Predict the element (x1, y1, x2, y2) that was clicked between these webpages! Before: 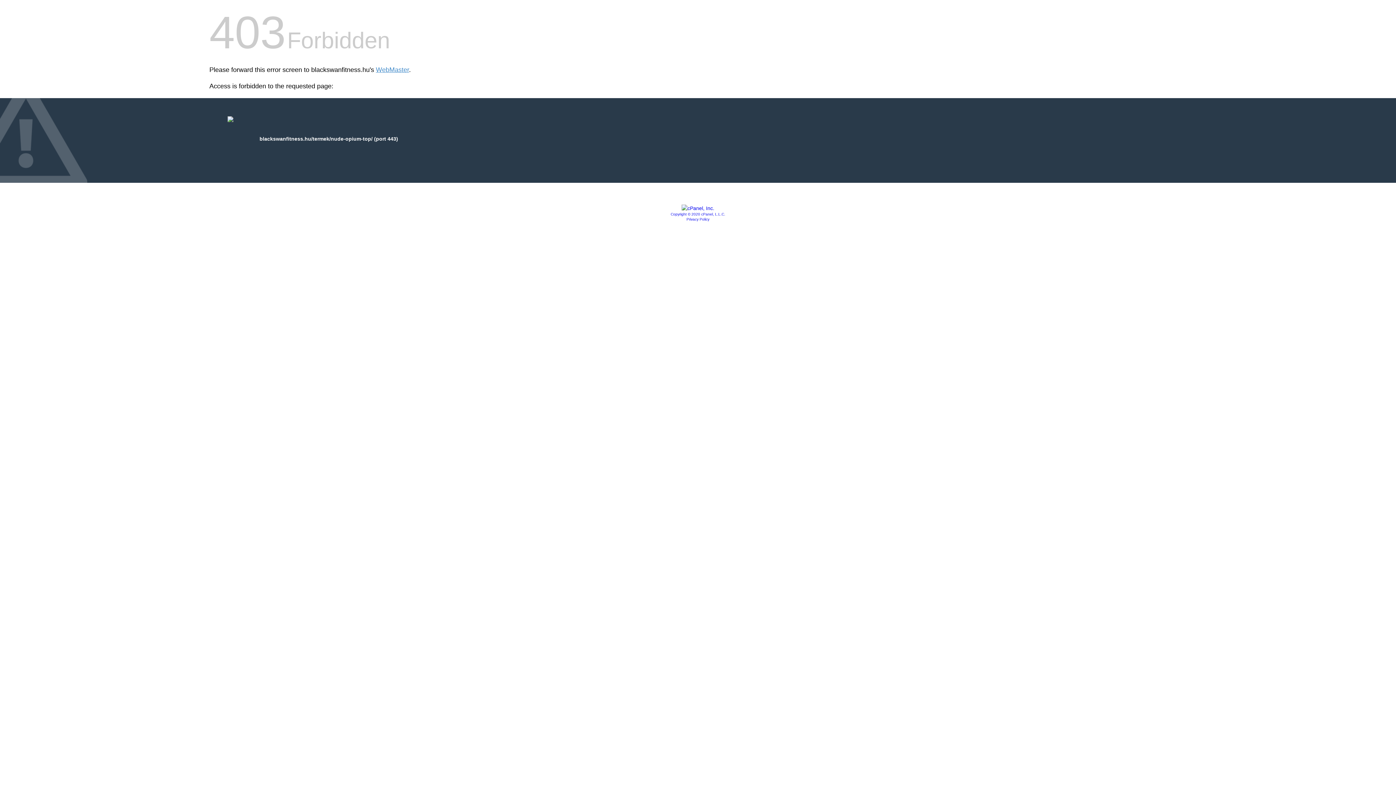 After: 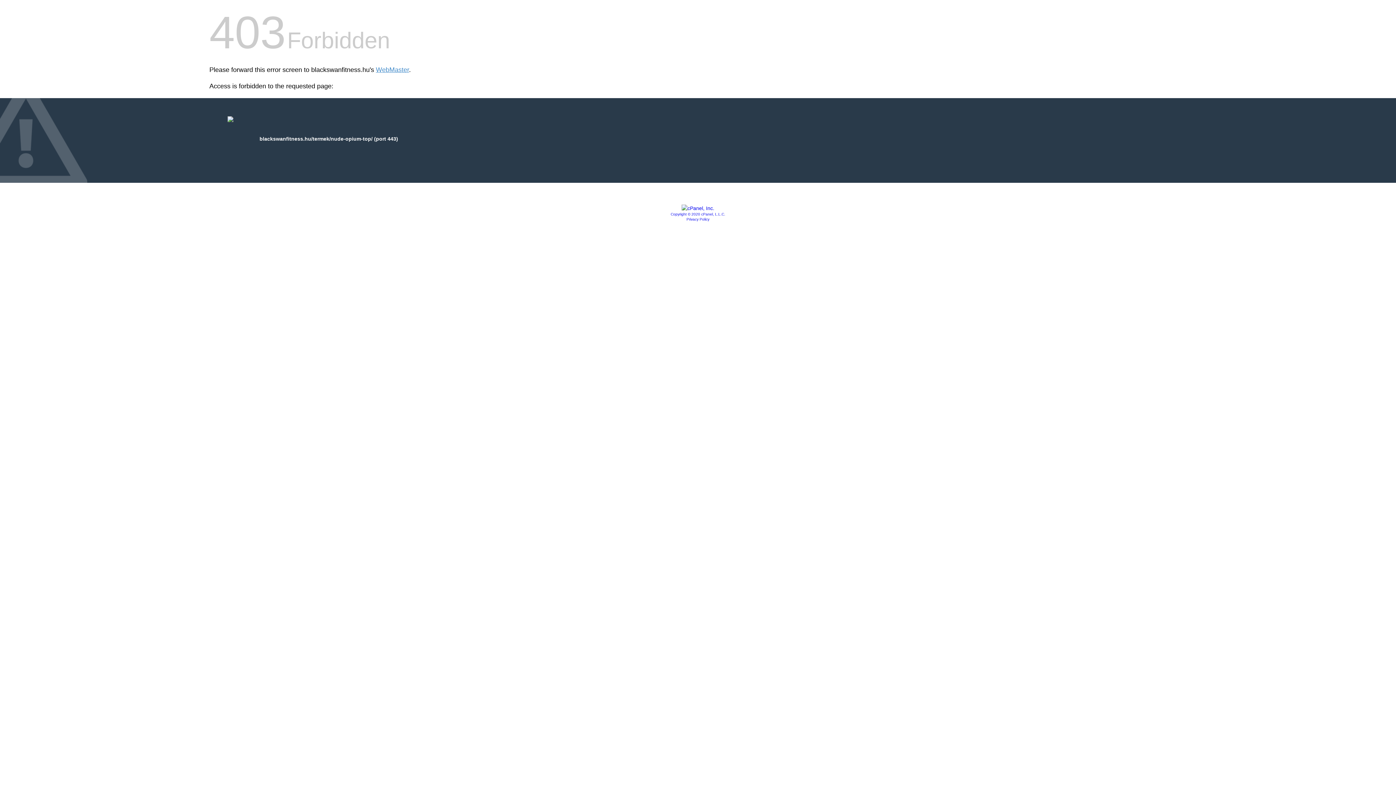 Action: bbox: (670, 212, 725, 216) label: Copyright © 2020 cPanel, L.L.C.